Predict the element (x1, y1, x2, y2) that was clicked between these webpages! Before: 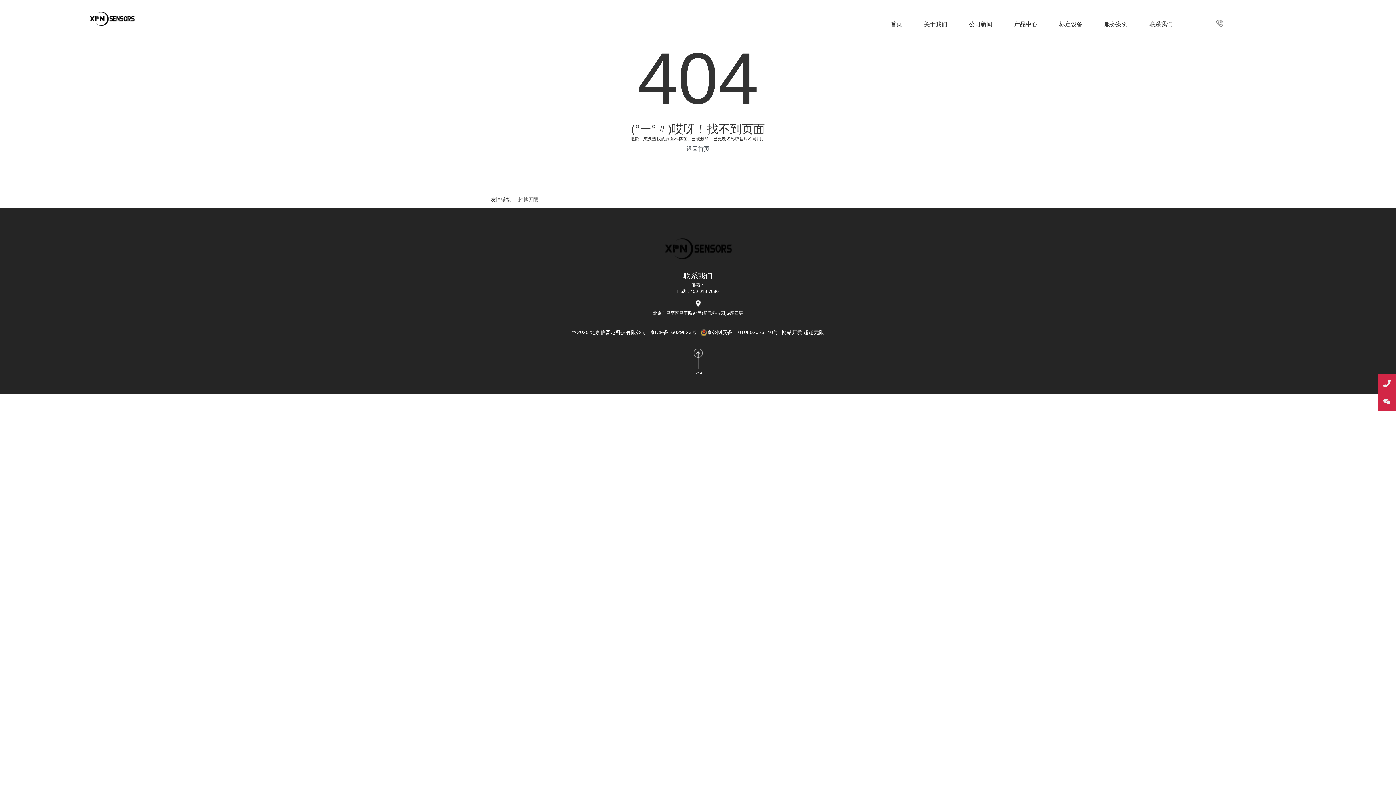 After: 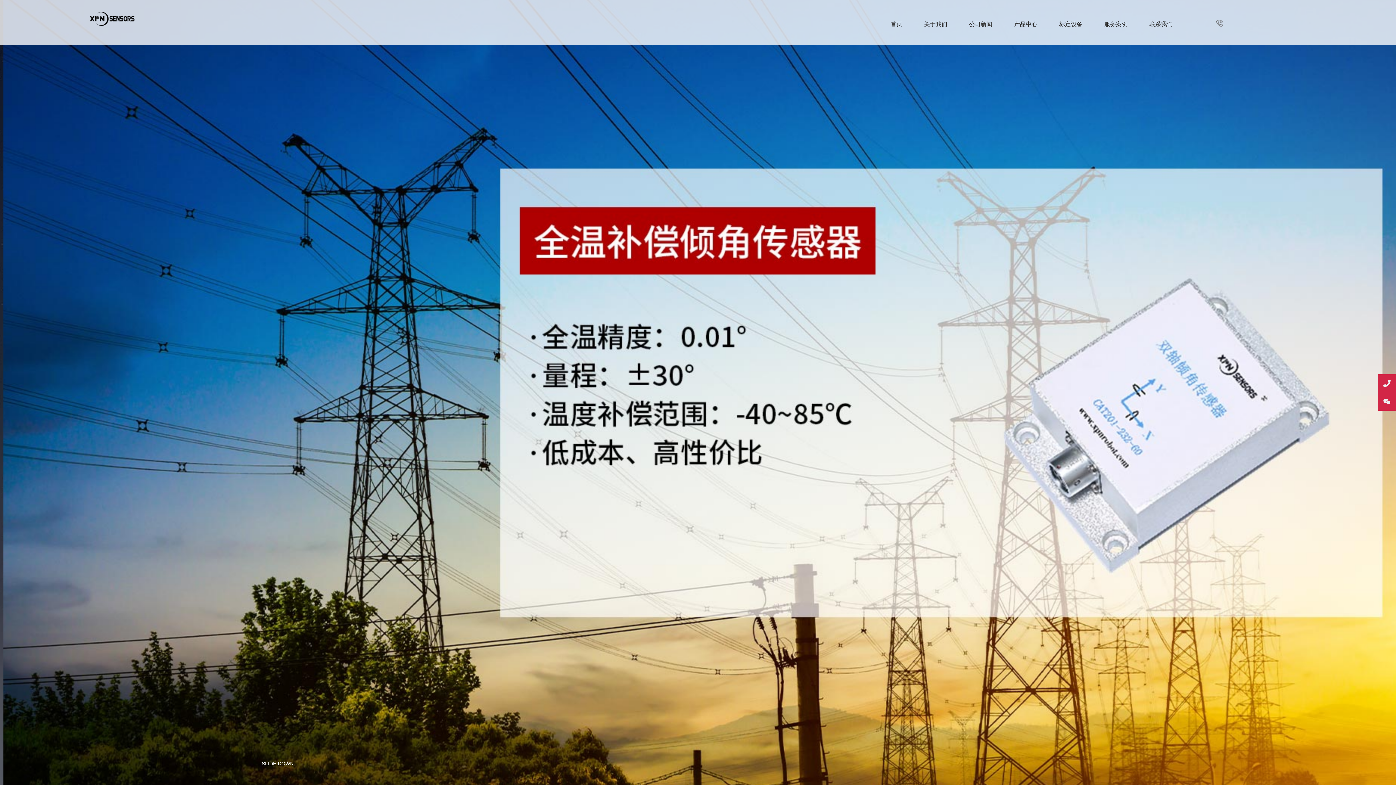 Action: bbox: (681, 142, 714, 156) label: 返回首页